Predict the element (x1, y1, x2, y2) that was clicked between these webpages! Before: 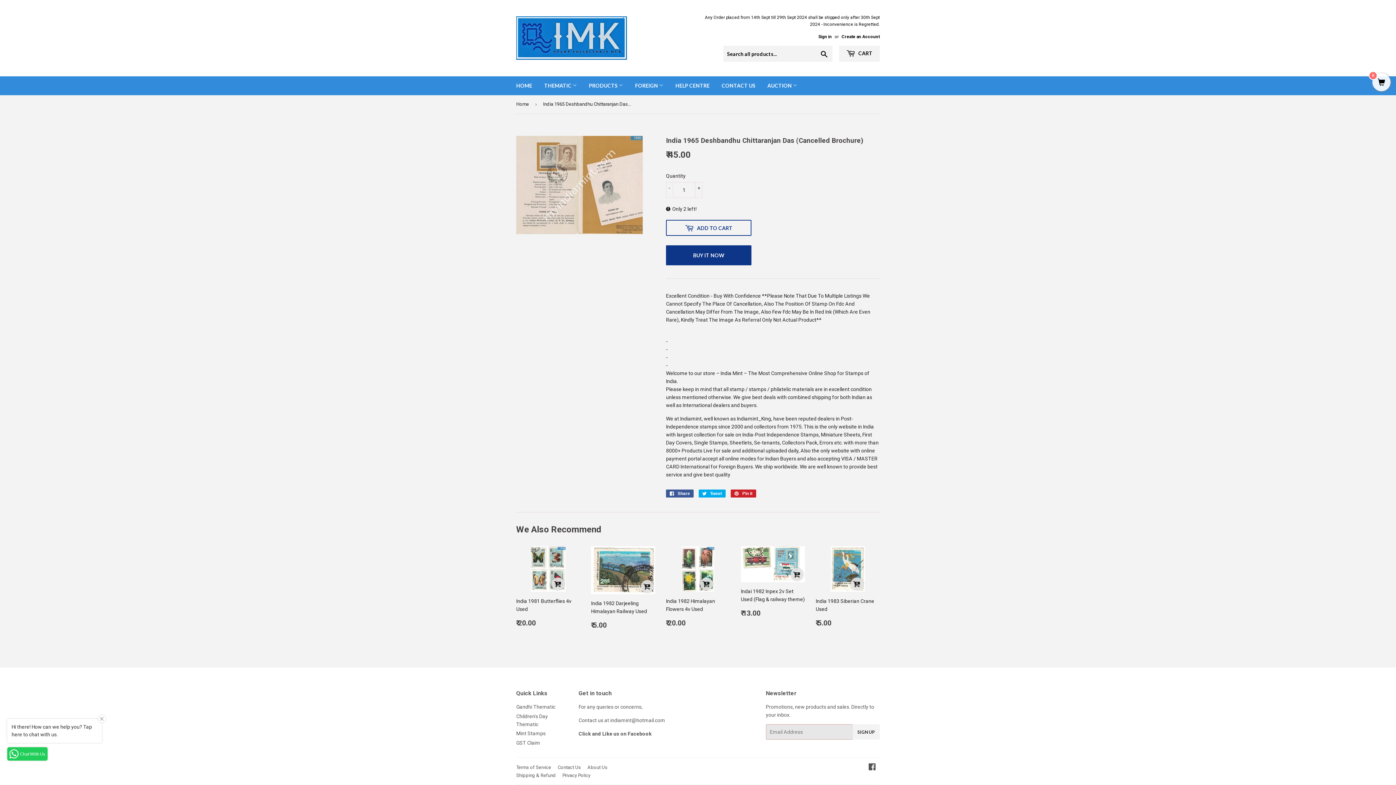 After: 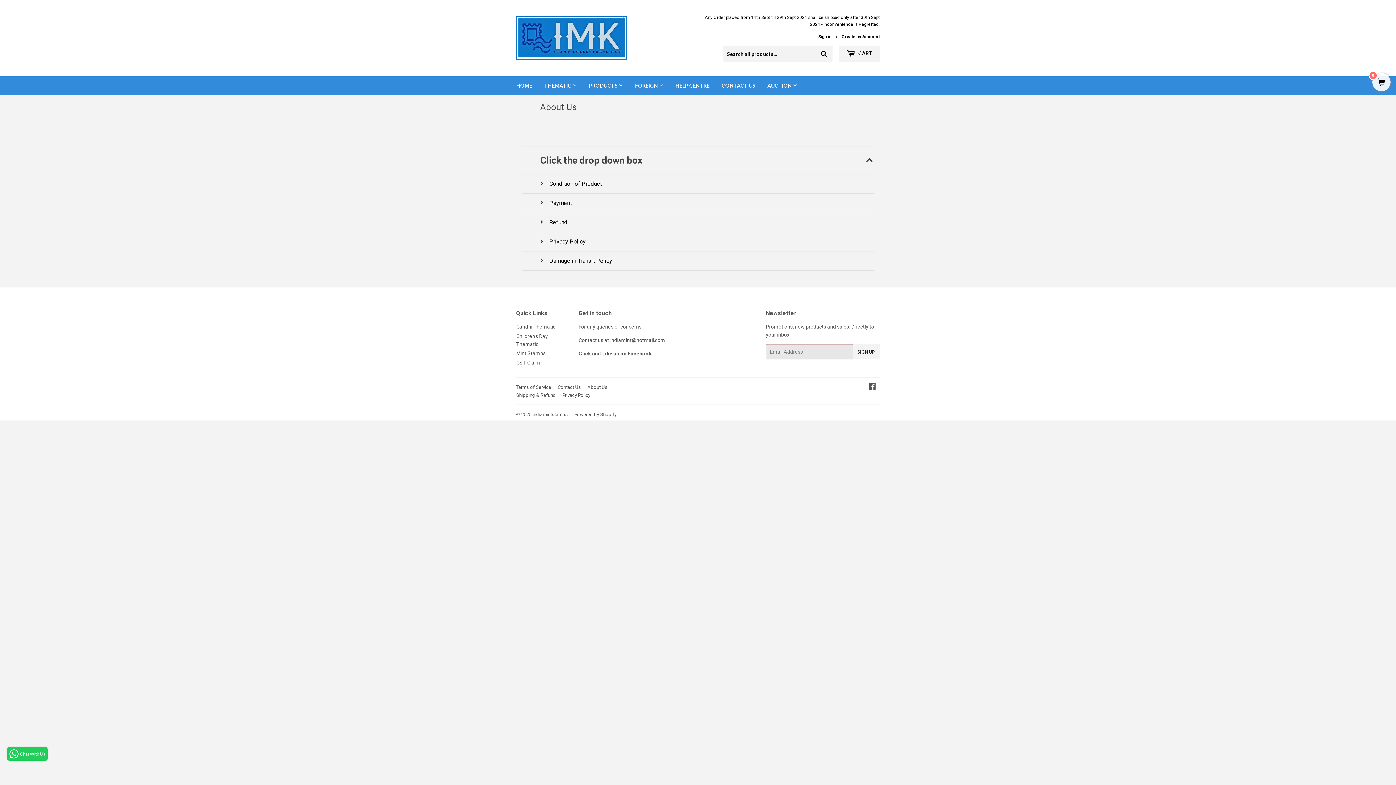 Action: label: HELP CENTRE bbox: (670, 76, 715, 95)